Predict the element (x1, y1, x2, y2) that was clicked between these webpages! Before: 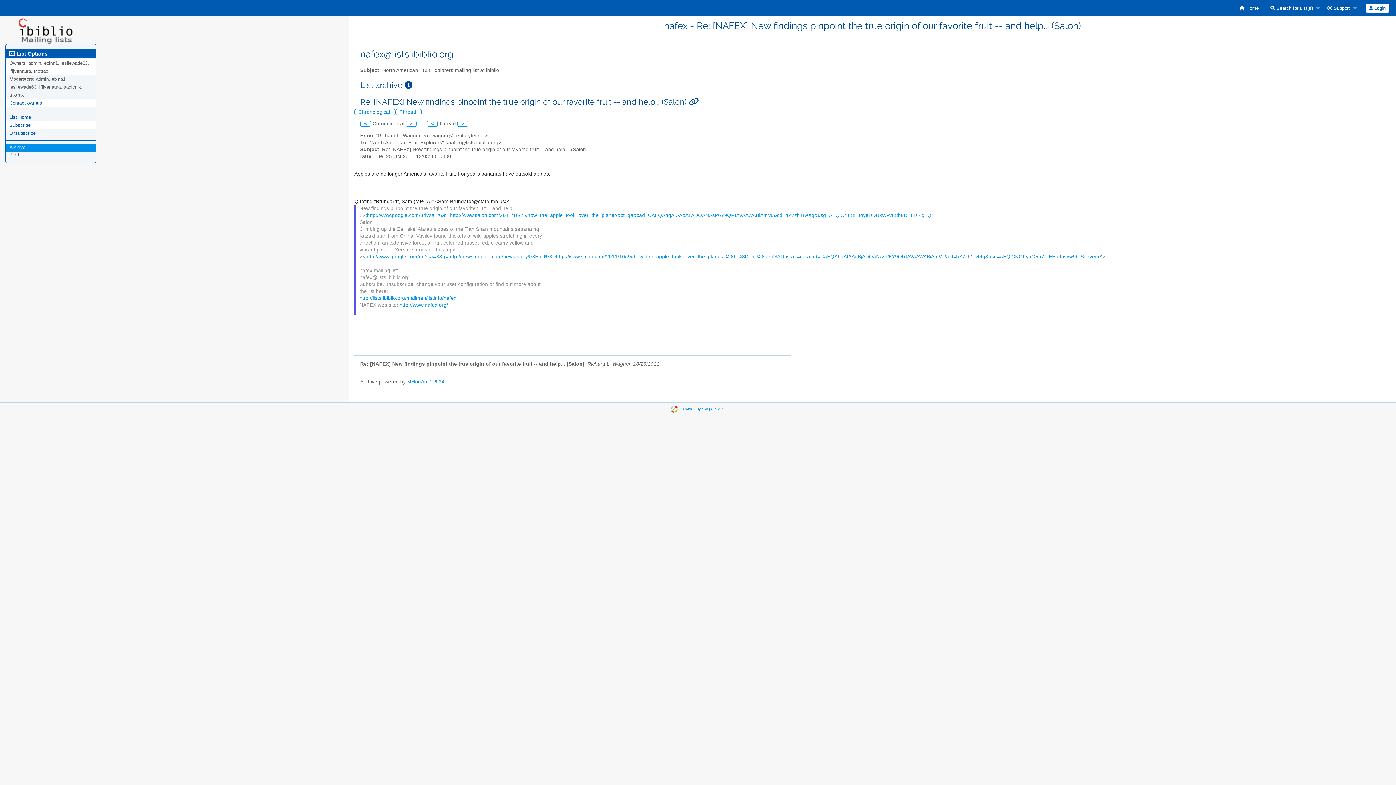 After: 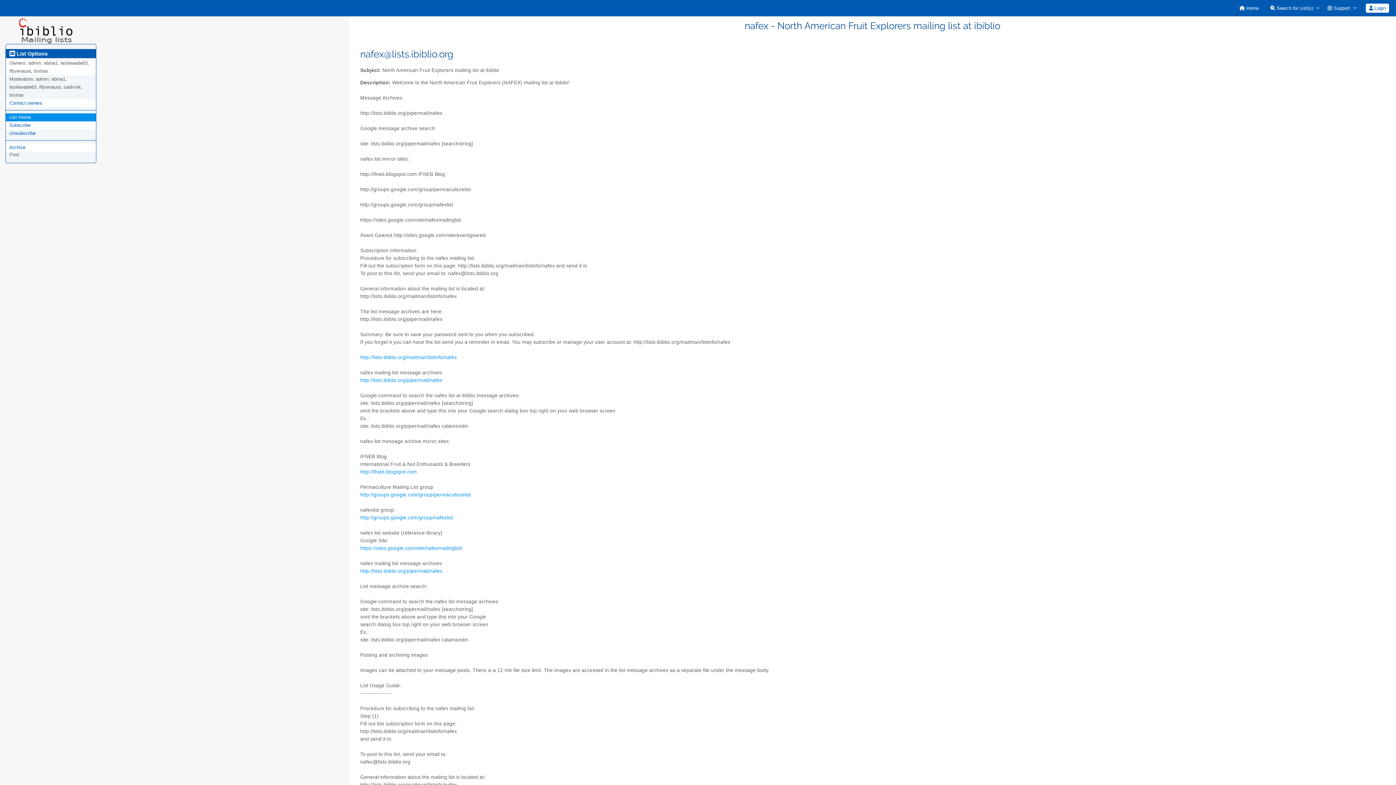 Action: label: http://lists.ibiblio.org/mailman/listinfo/nafex bbox: (359, 295, 456, 301)